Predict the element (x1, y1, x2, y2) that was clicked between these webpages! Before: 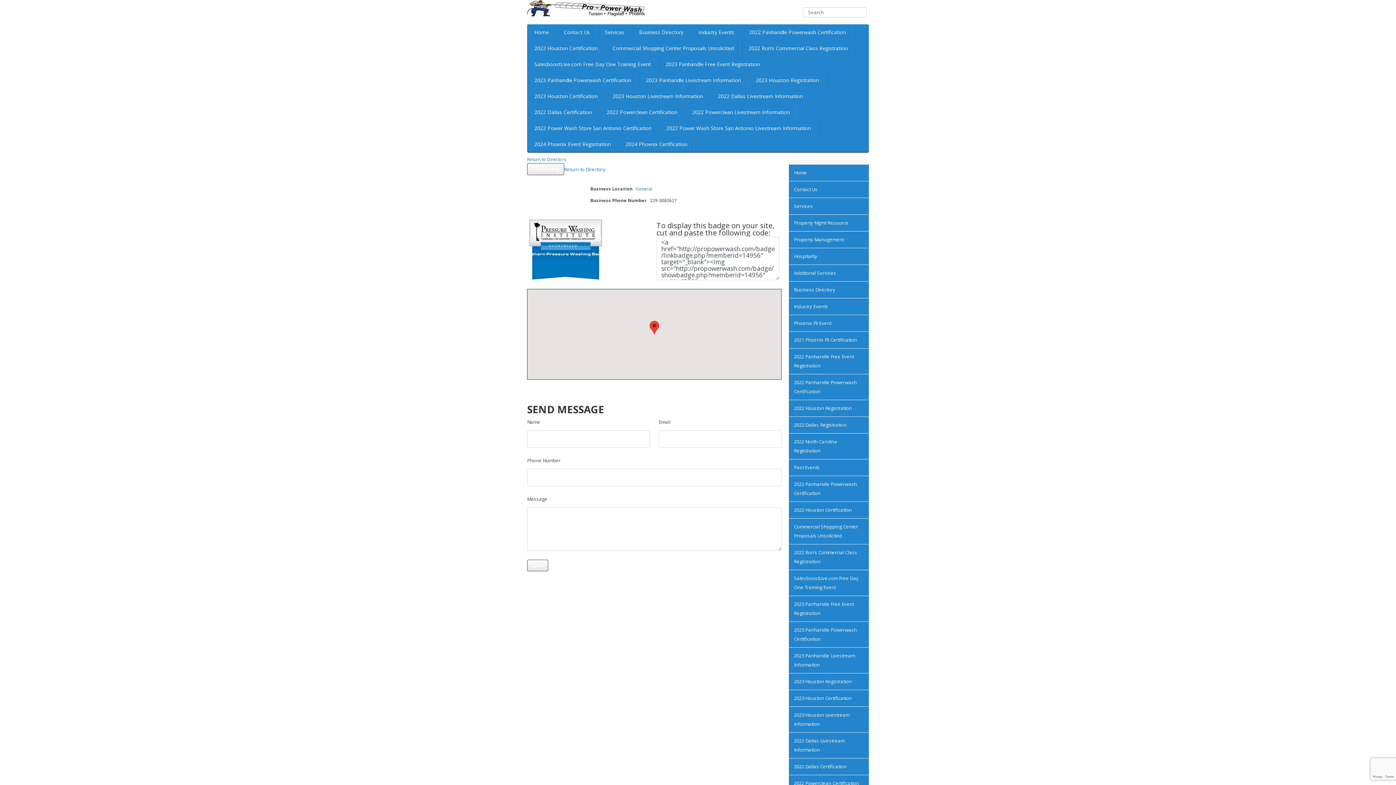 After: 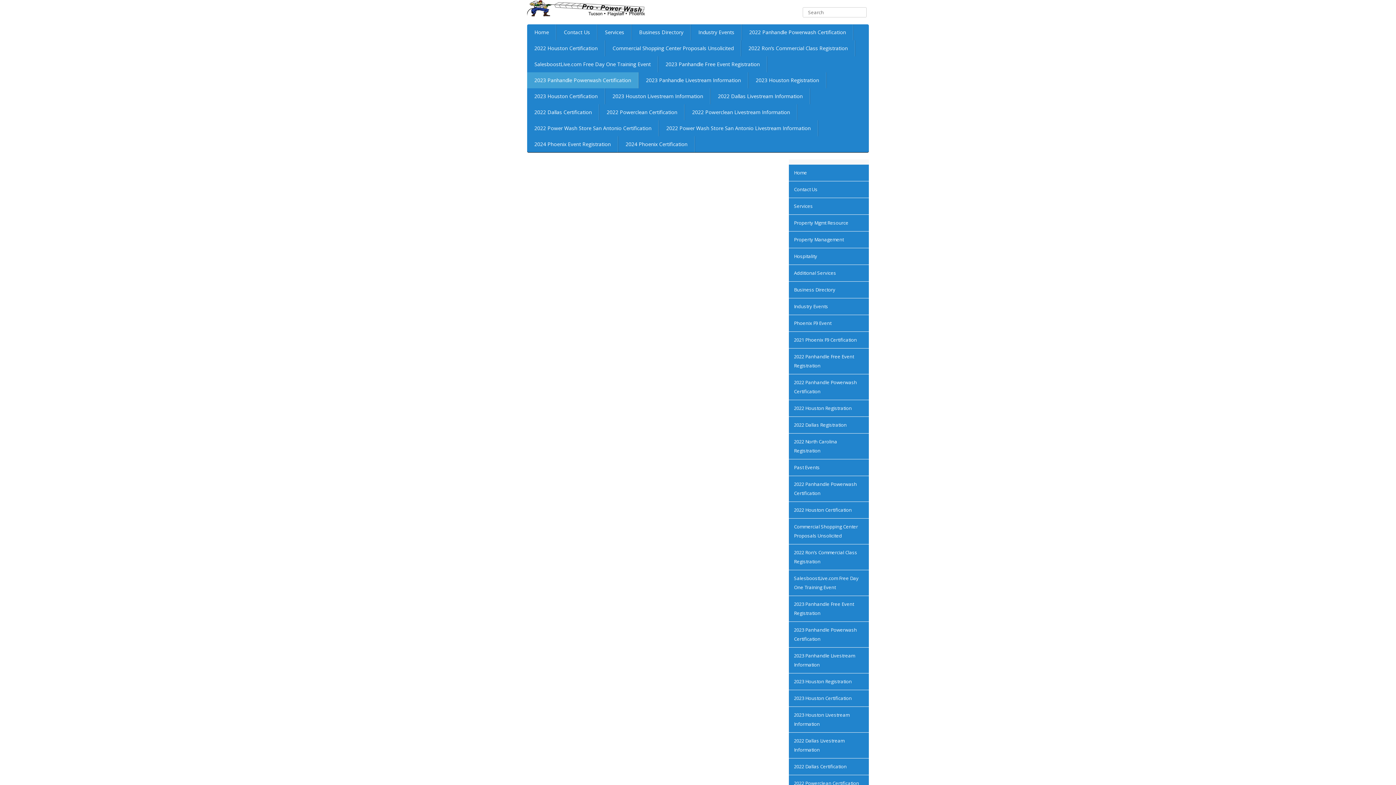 Action: label: 2023 Panhandle Powerwash Certification bbox: (527, 72, 638, 88)